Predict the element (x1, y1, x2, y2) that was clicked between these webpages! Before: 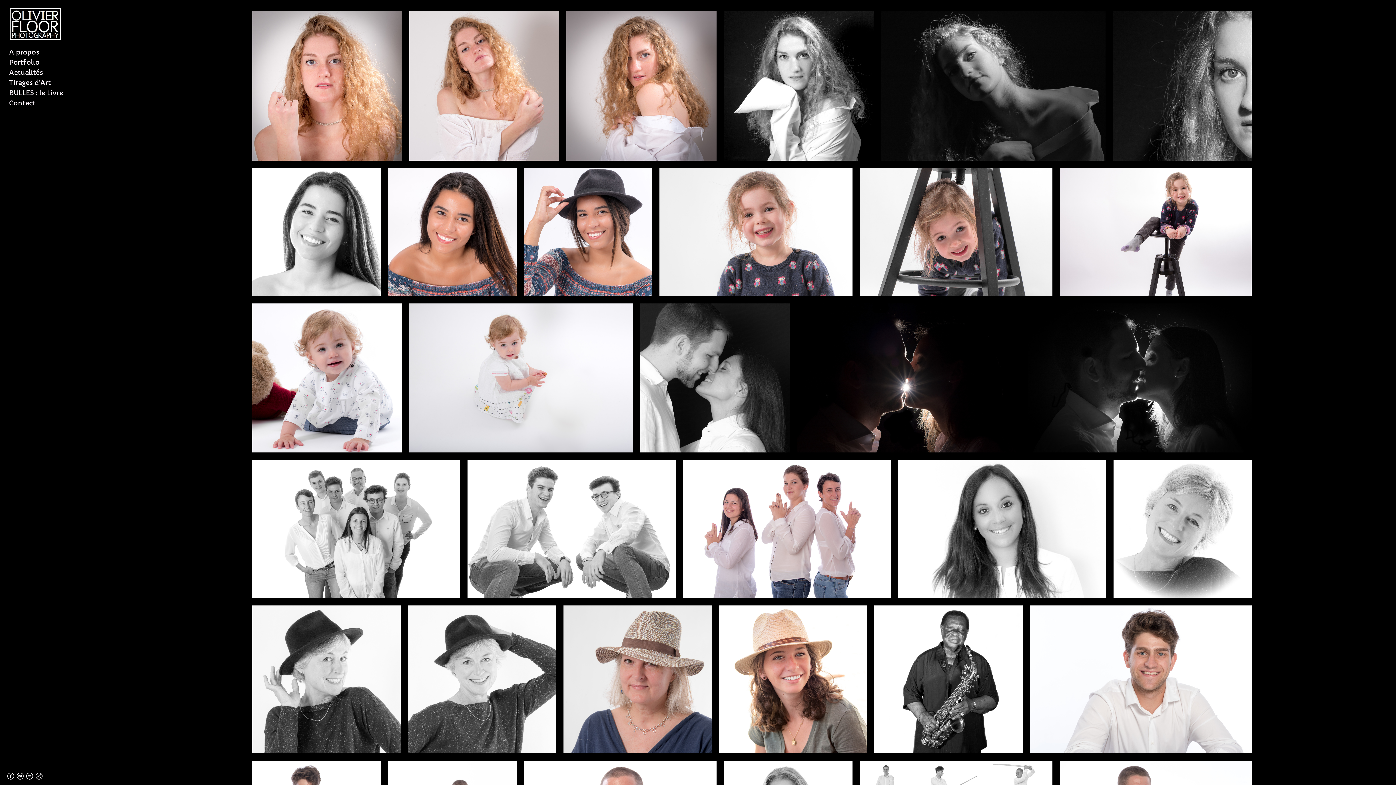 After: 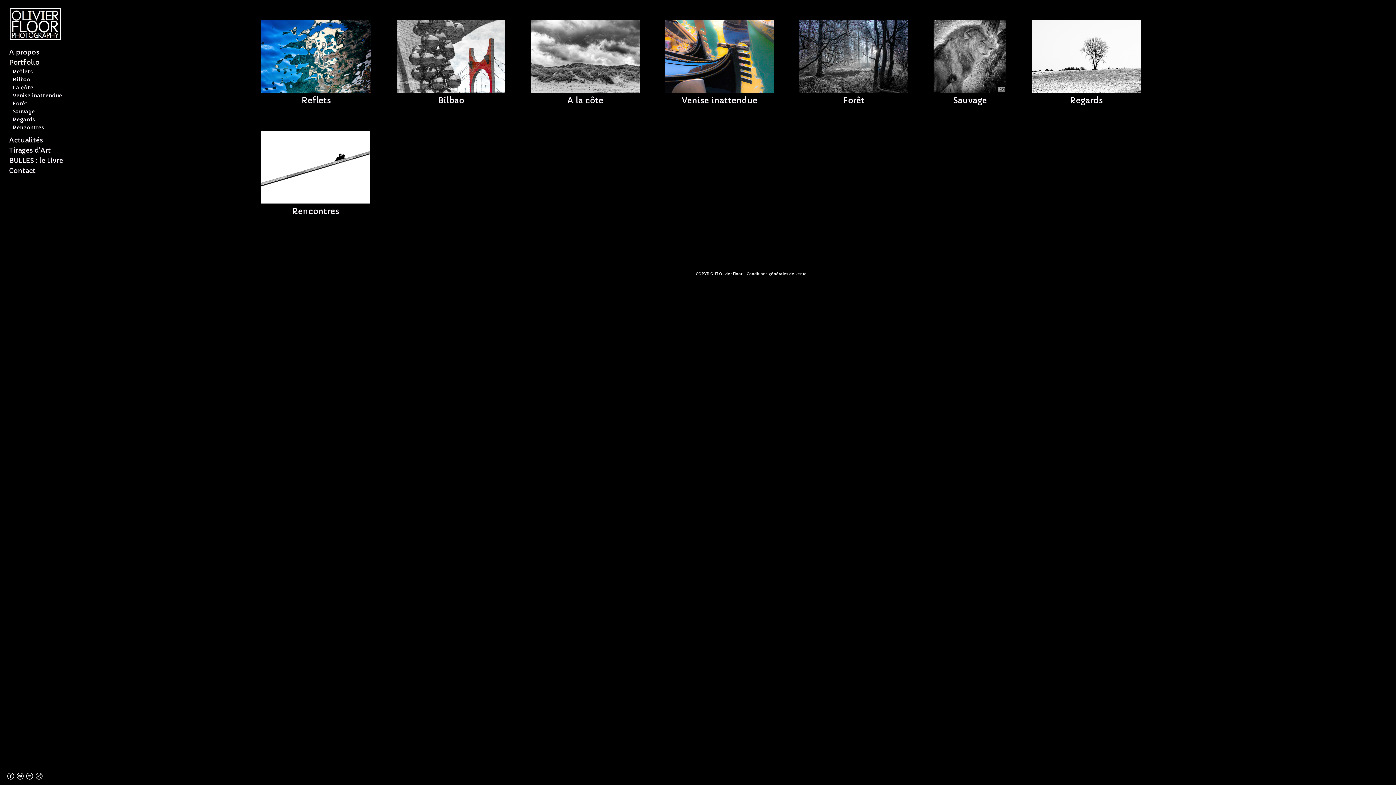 Action: label: Portfolio bbox: (9, 58, 39, 66)